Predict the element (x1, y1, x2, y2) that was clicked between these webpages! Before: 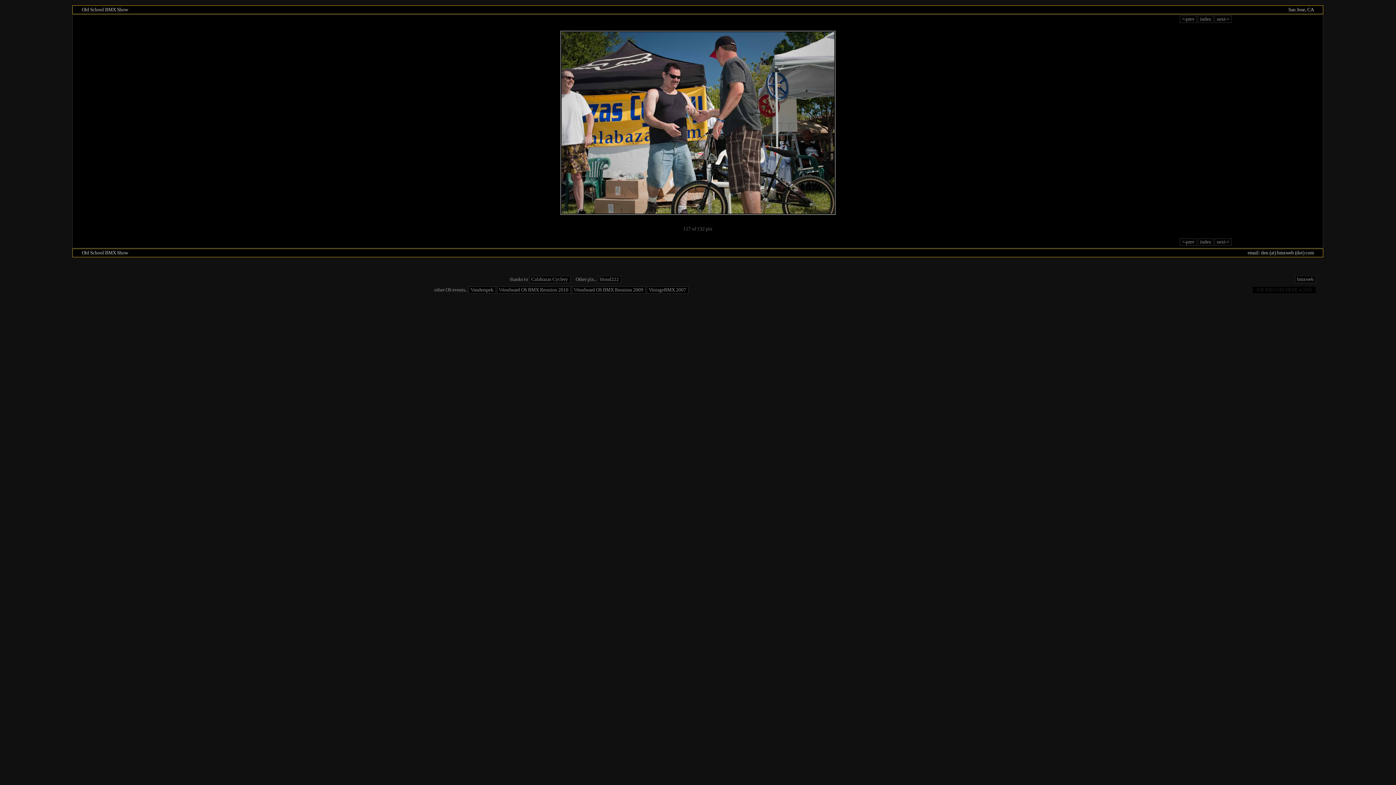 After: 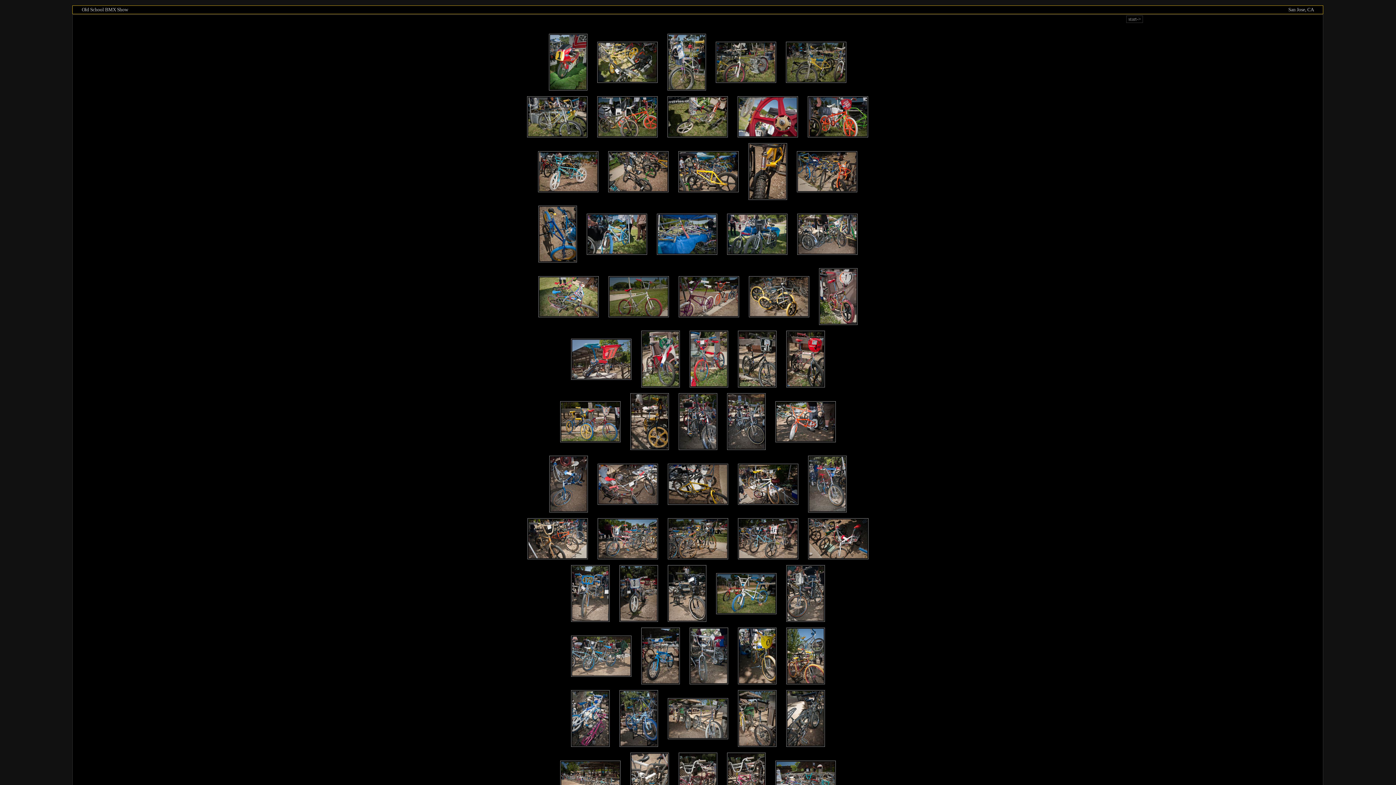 Action: bbox: (1198, 15, 1213, 22) label: index